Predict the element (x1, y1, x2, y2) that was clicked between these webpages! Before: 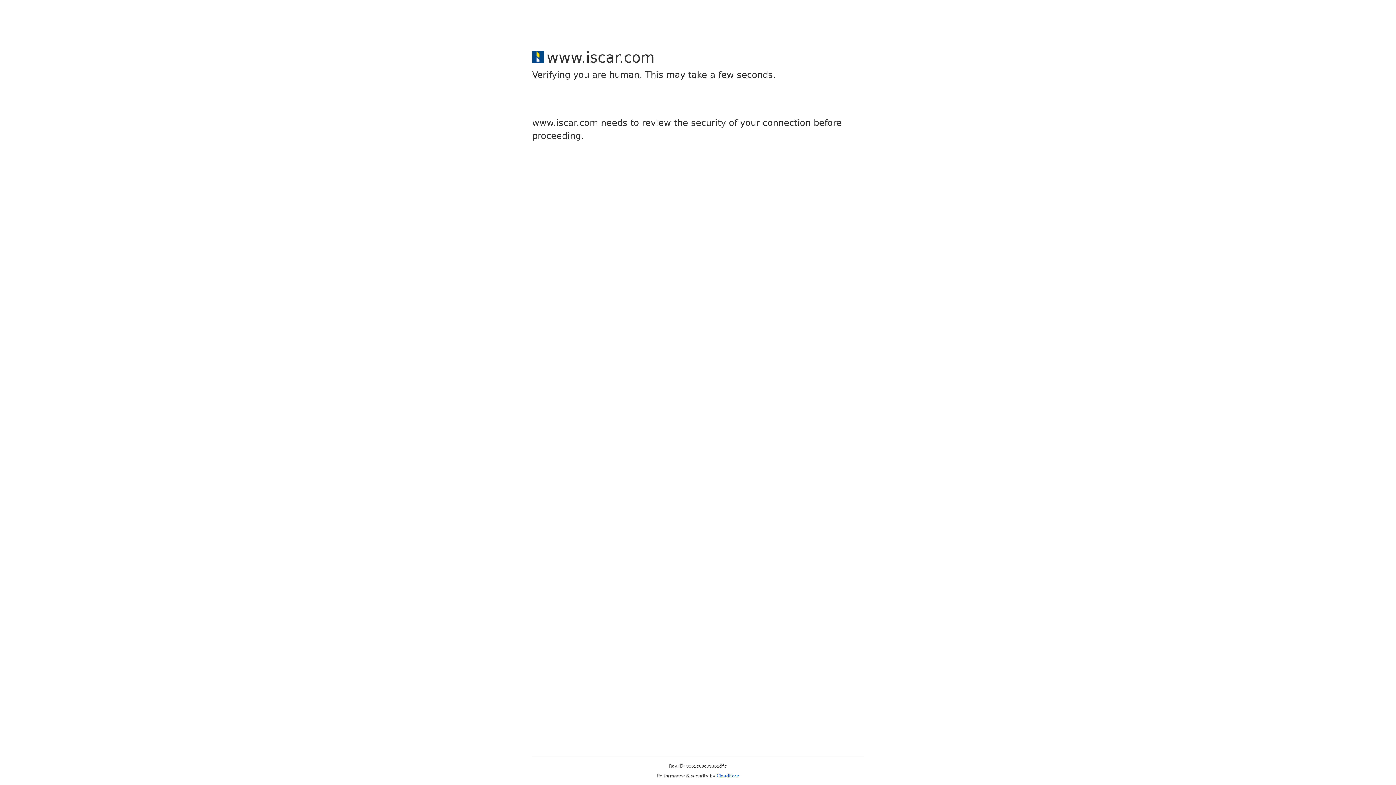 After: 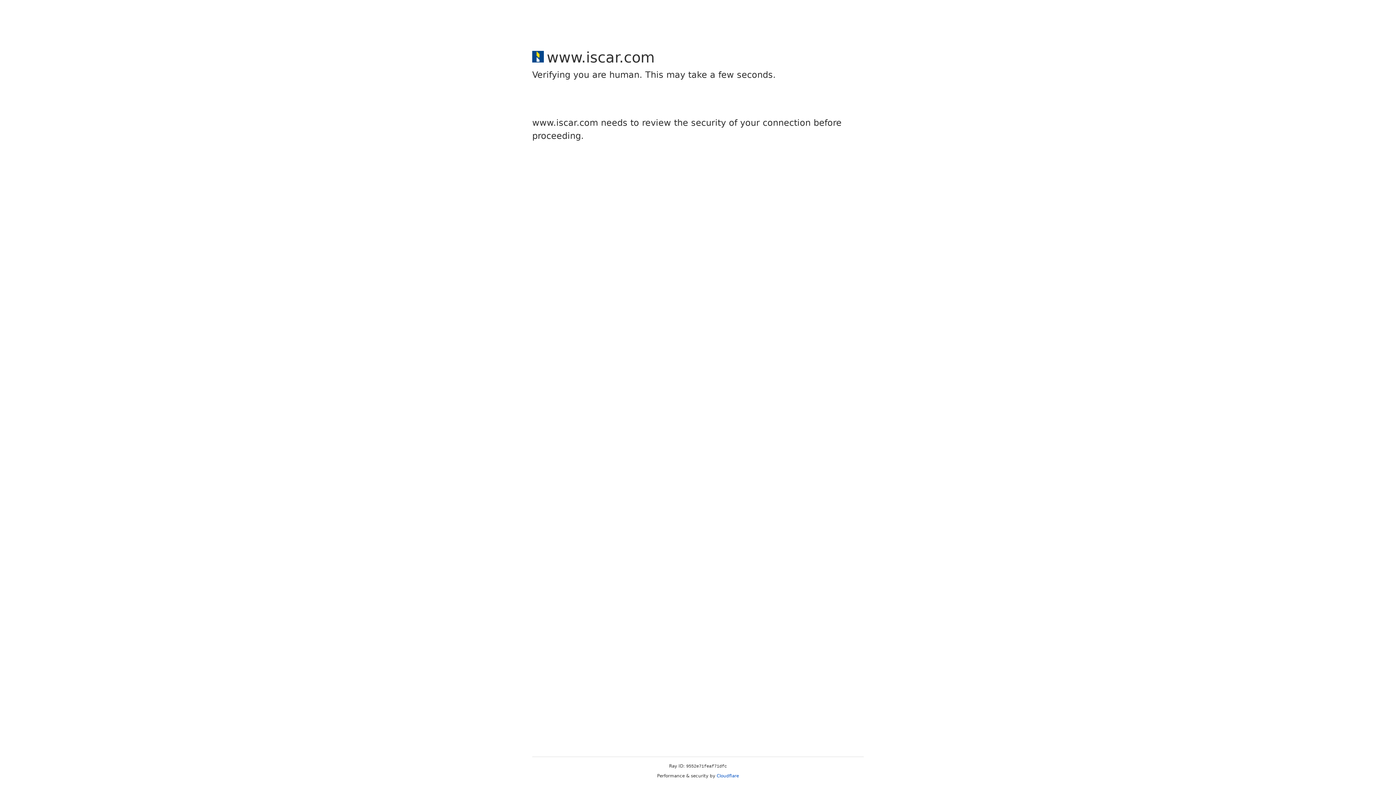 Action: label: Cloudflare bbox: (716, 773, 739, 778)